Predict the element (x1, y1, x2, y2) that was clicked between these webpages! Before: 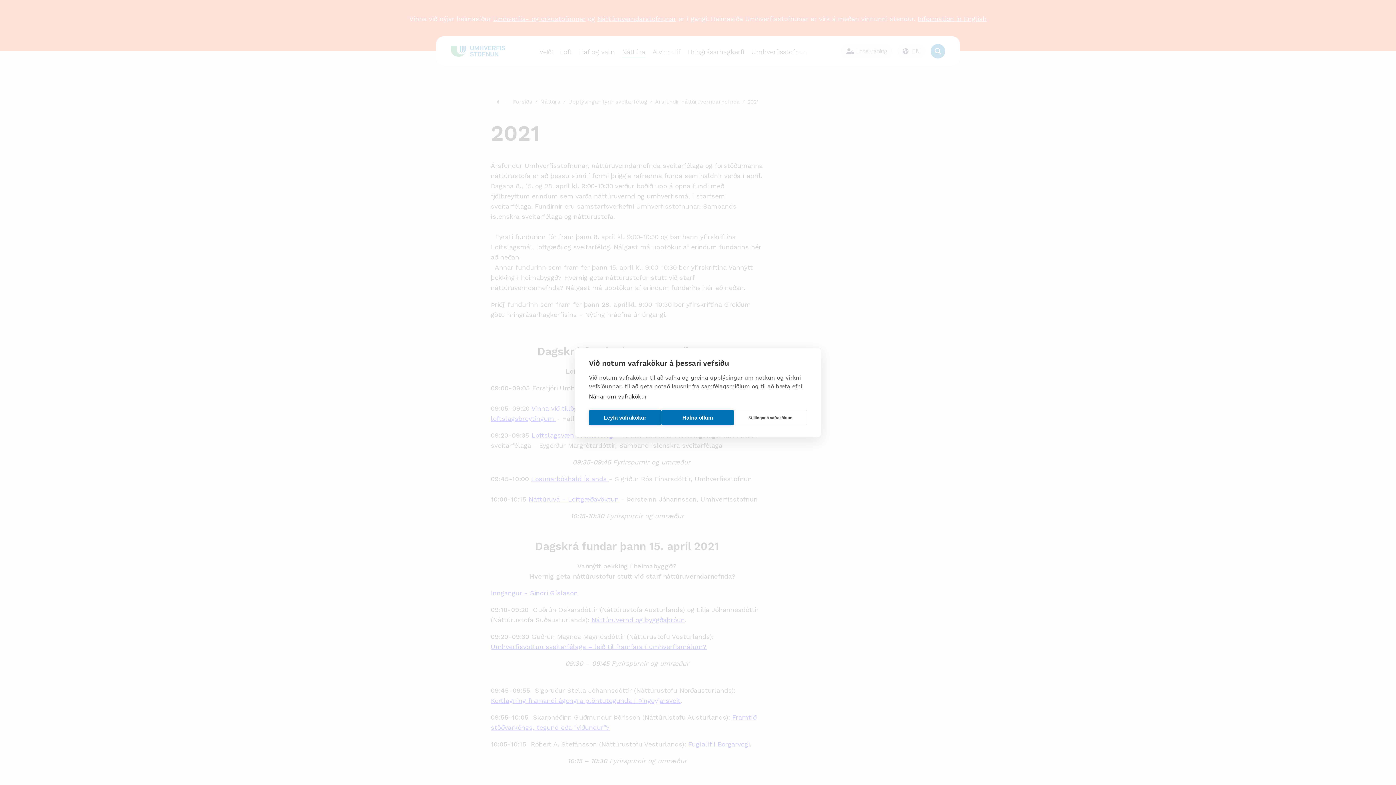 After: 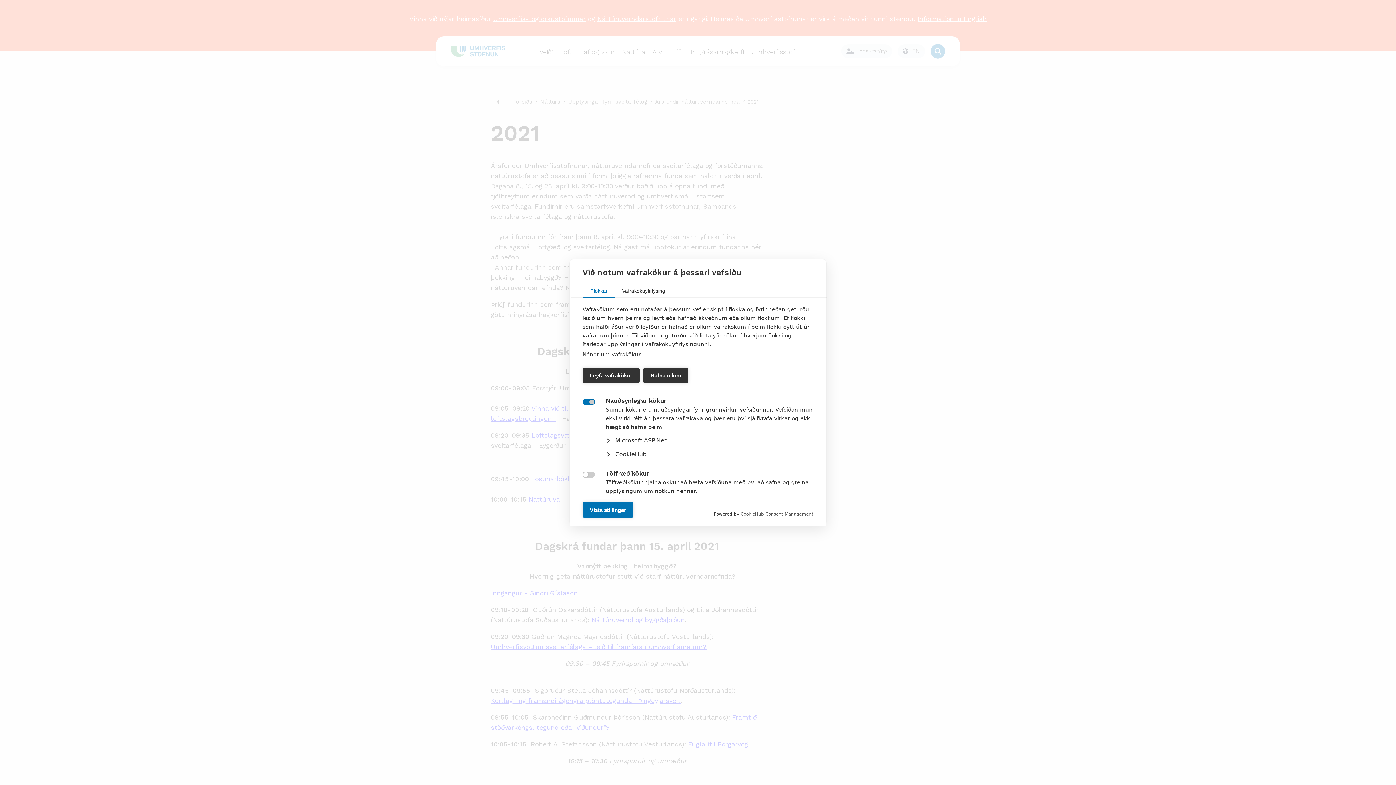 Action: label: Stillingar á vafrakökum bbox: (734, 410, 807, 425)